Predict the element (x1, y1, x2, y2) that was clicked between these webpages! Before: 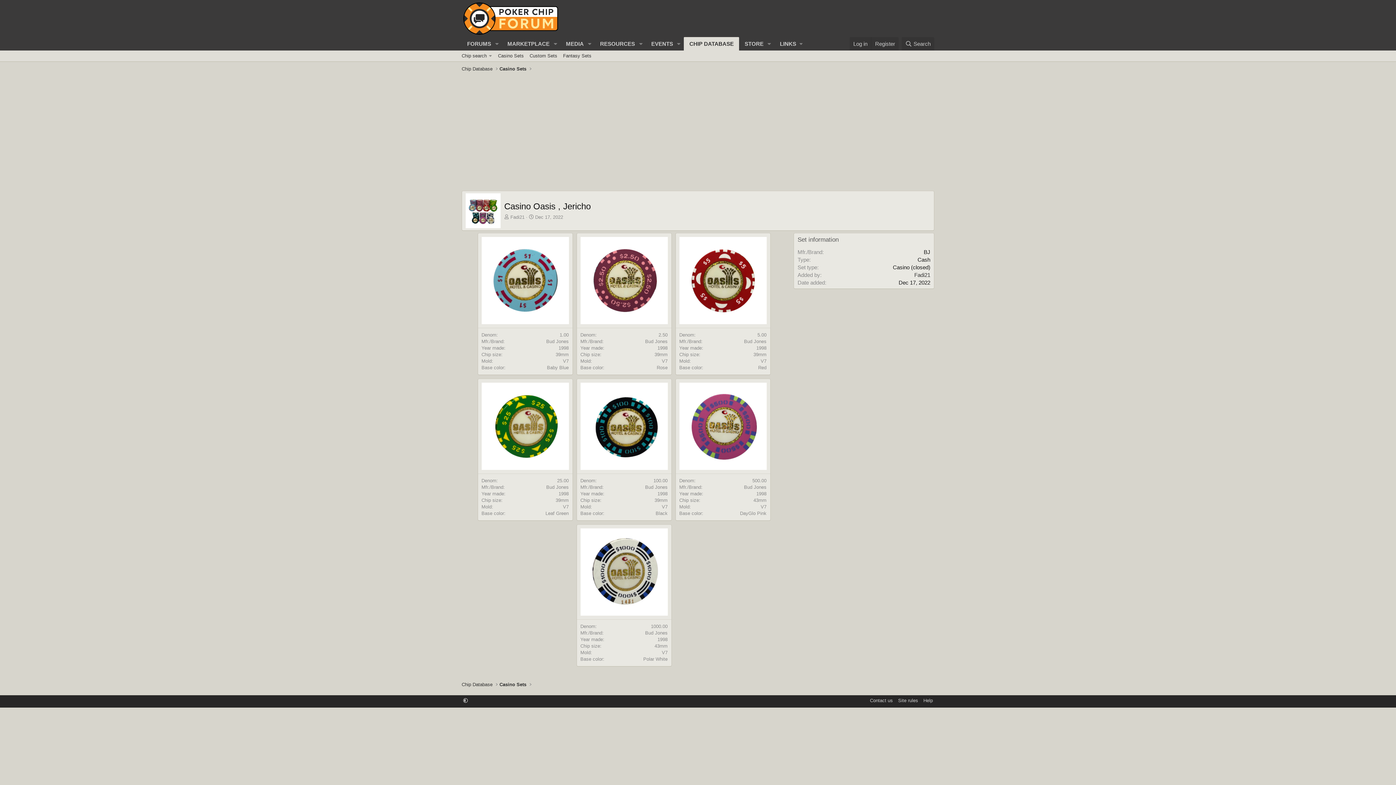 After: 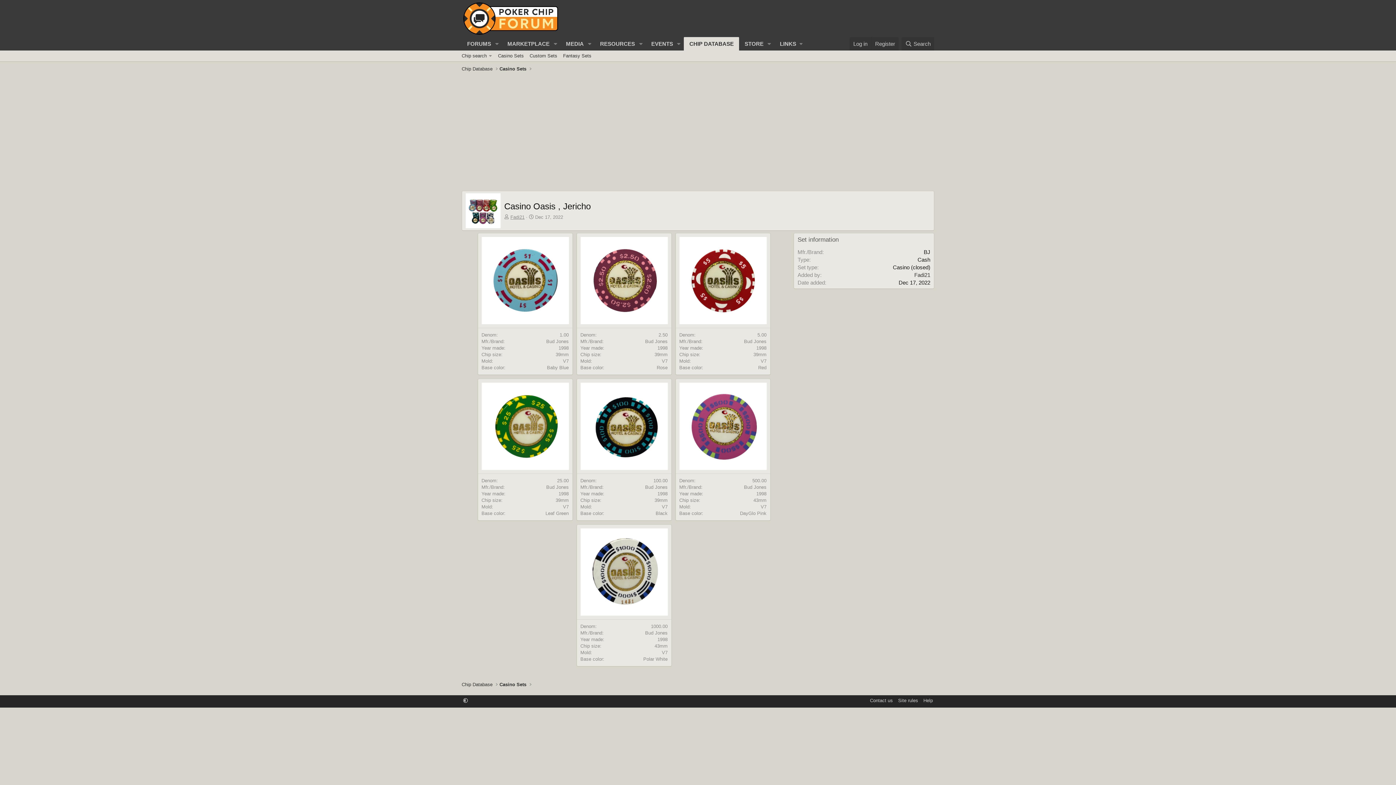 Action: bbox: (510, 214, 524, 219) label: Fadi21